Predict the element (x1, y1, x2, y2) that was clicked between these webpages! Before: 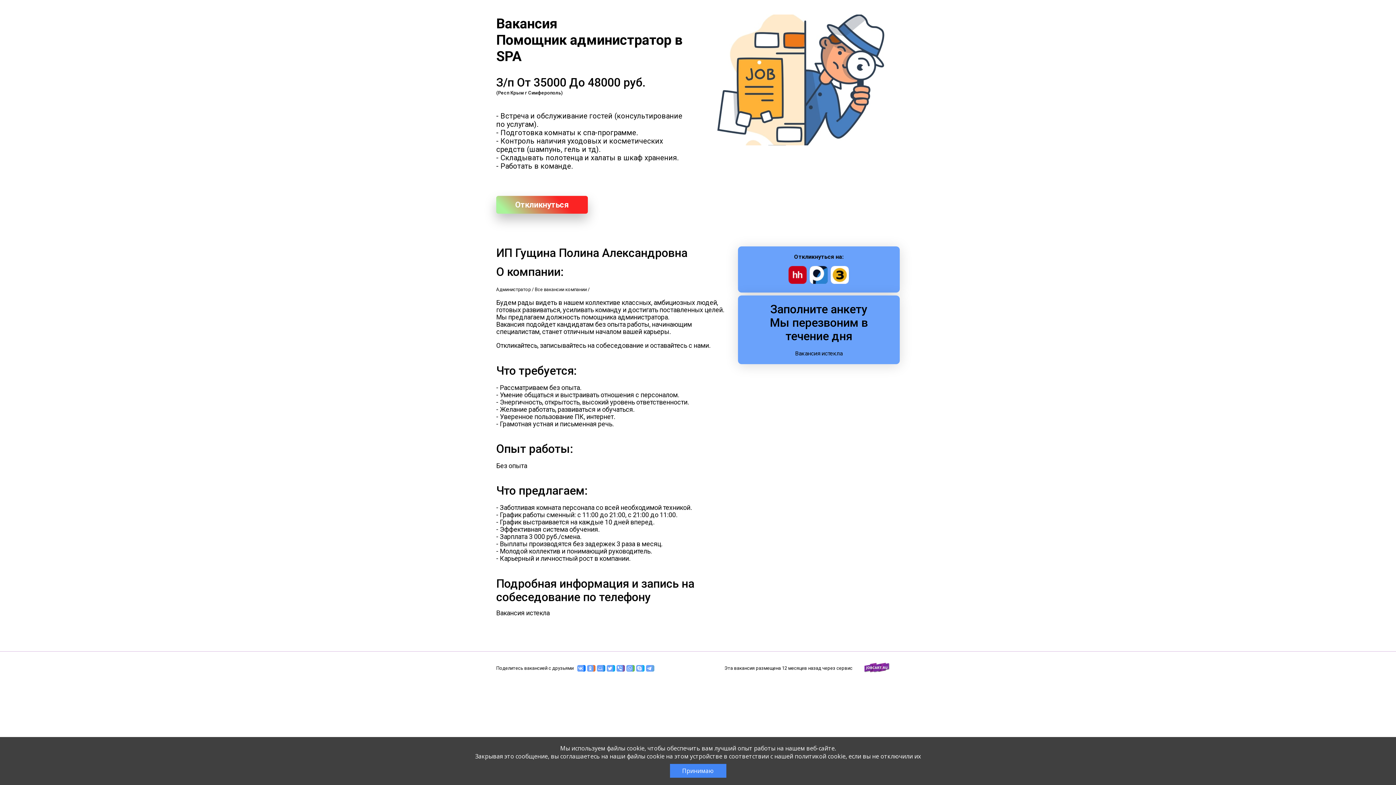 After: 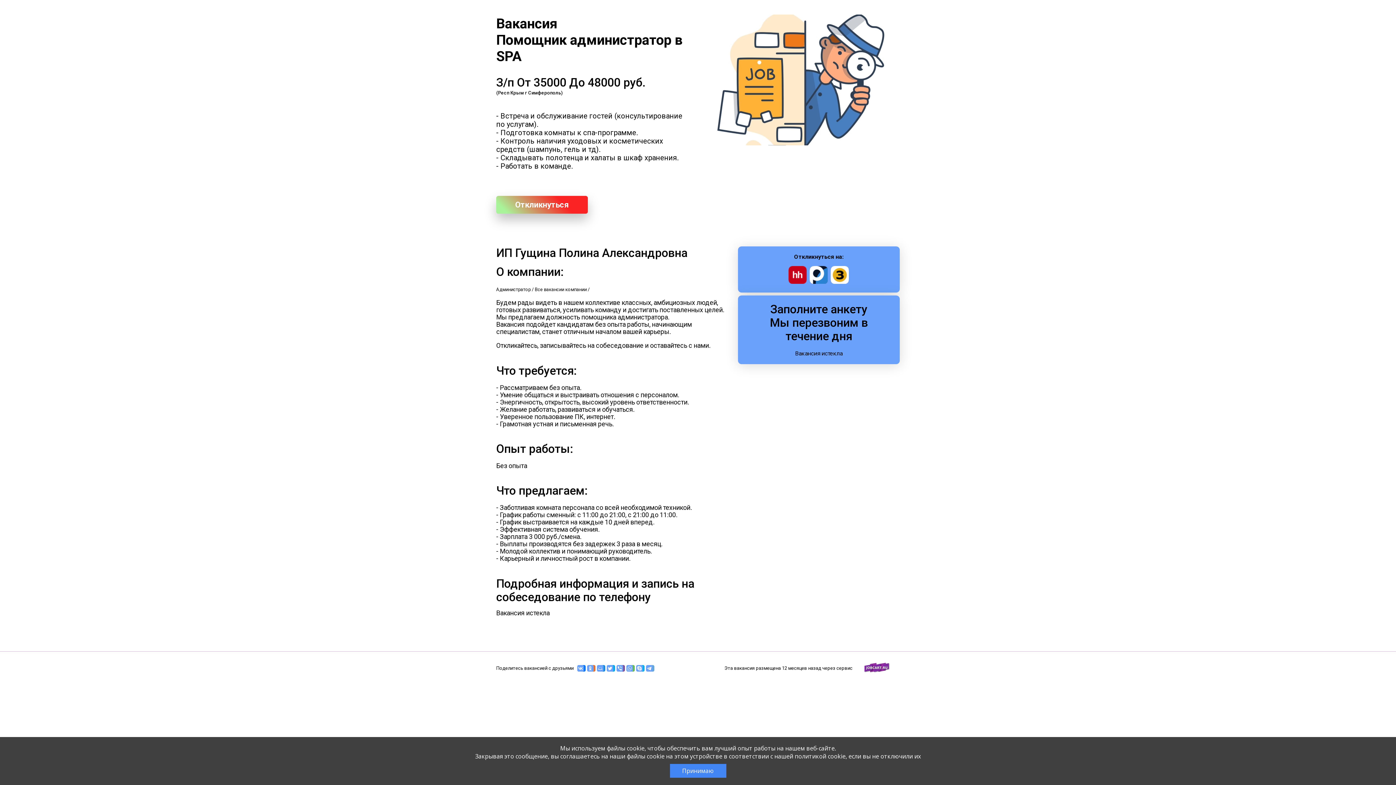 Action: bbox: (788, 278, 807, 285)